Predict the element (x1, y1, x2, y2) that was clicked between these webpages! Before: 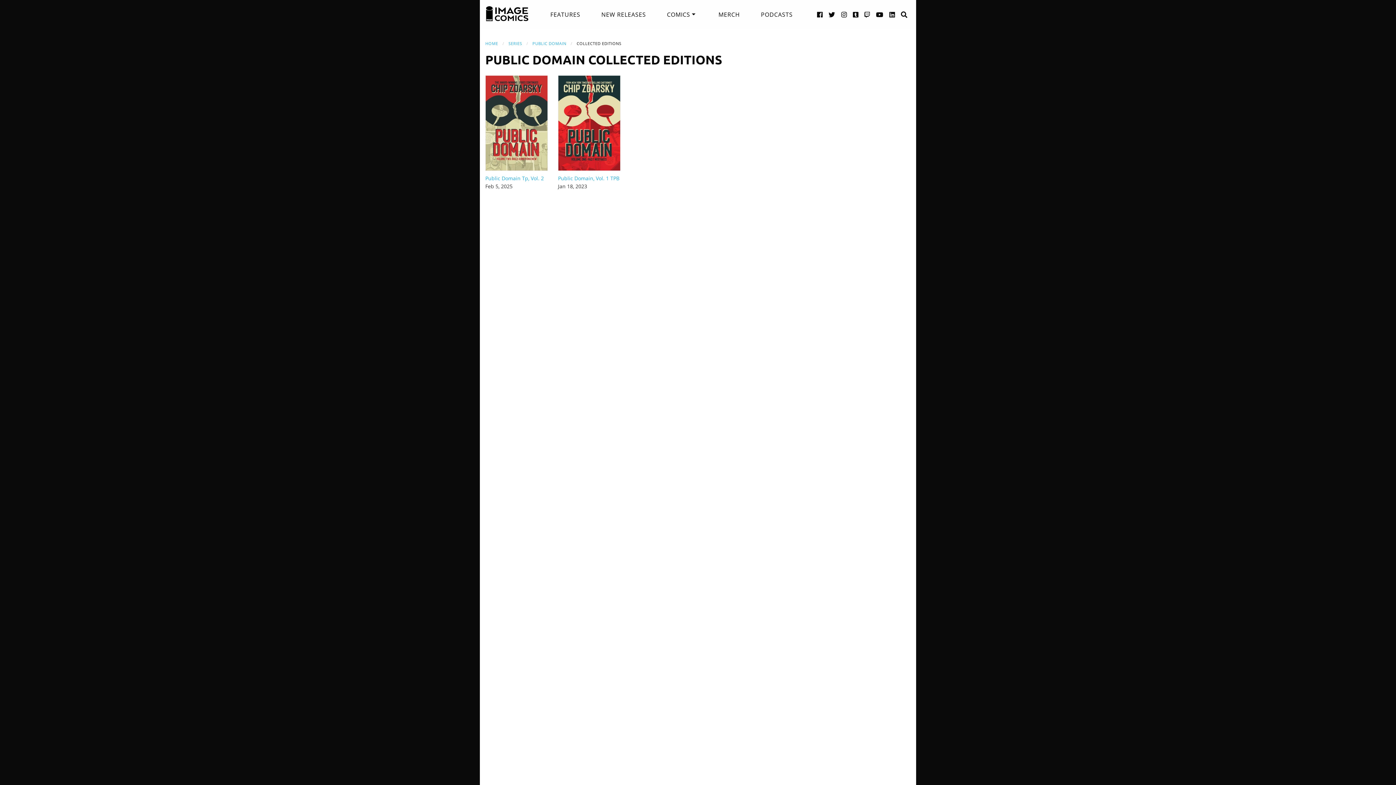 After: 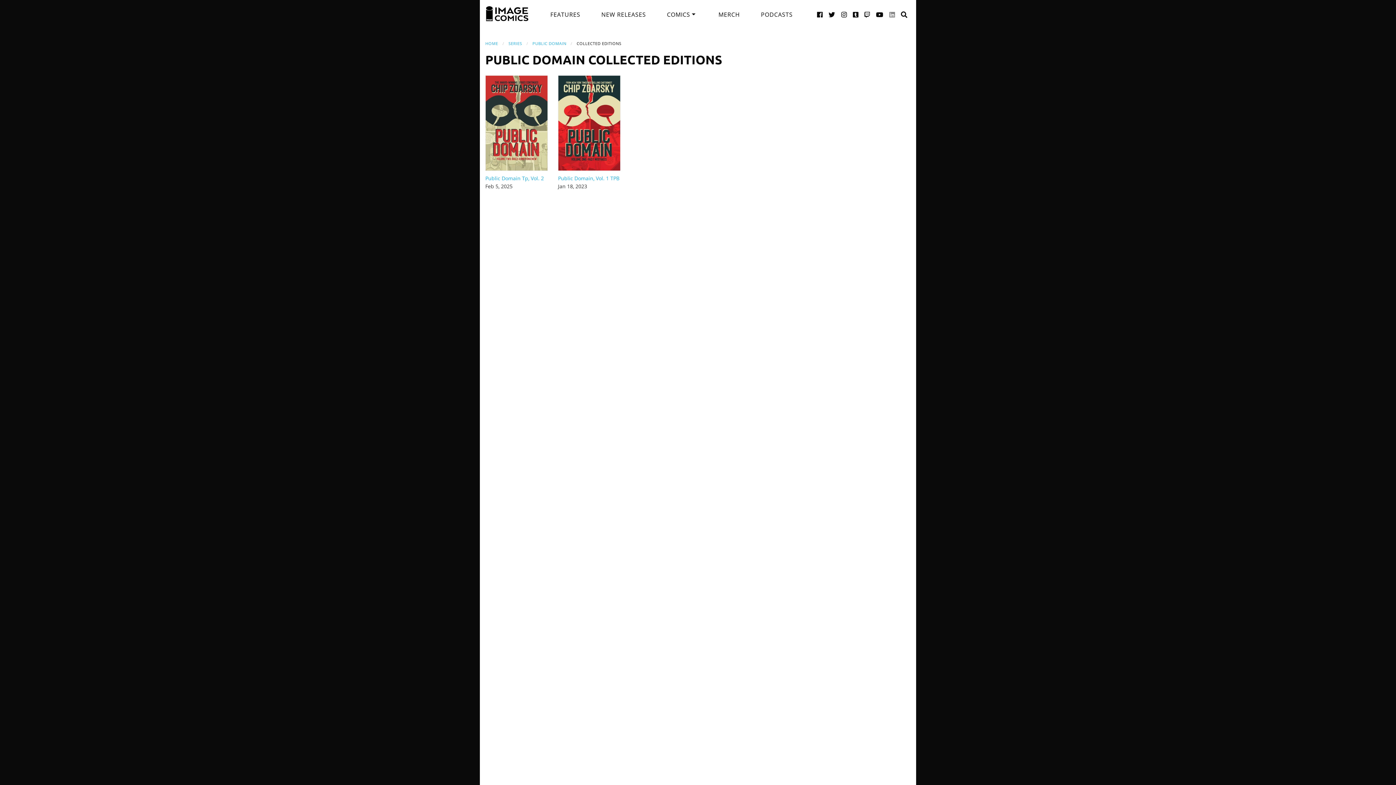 Action: bbox: (889, 2, 895, 25) label: LinkedIn link